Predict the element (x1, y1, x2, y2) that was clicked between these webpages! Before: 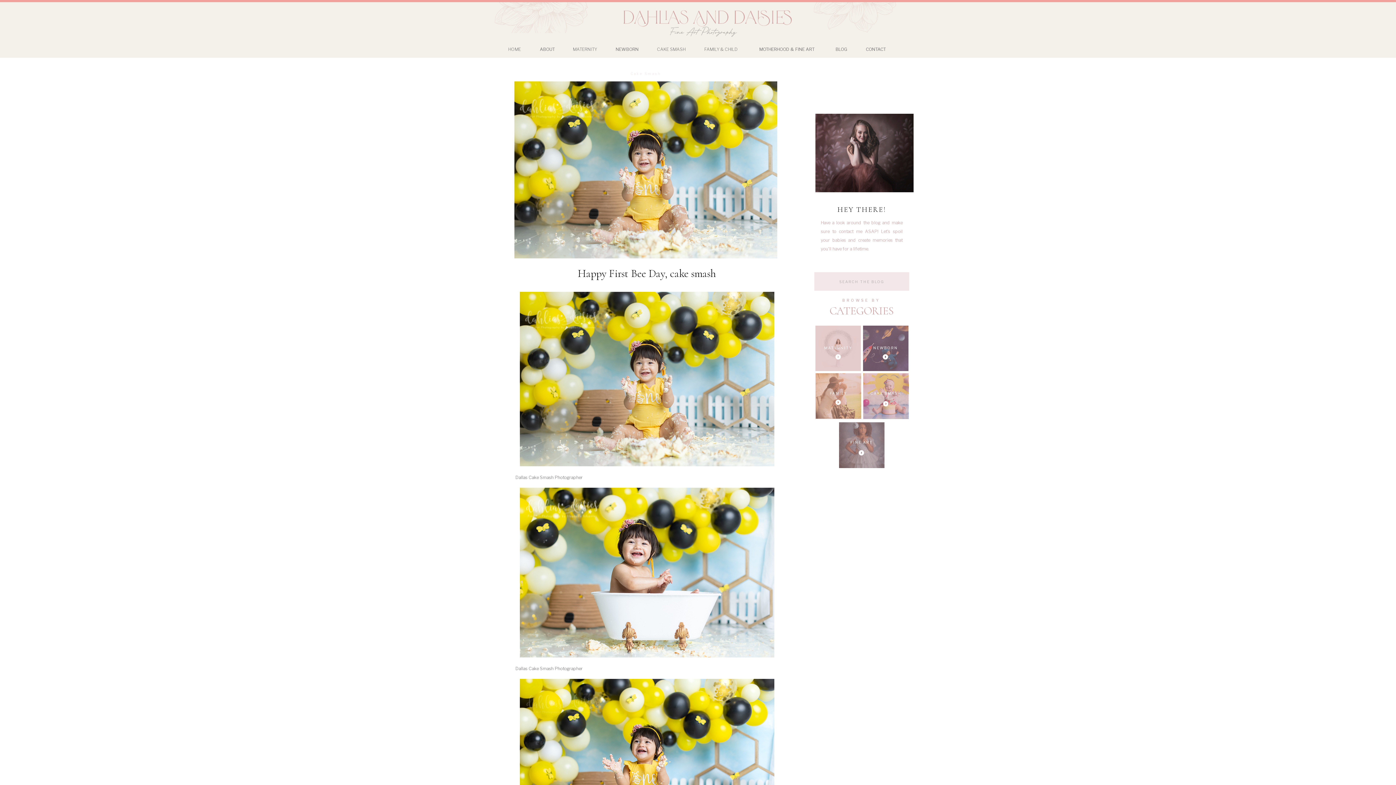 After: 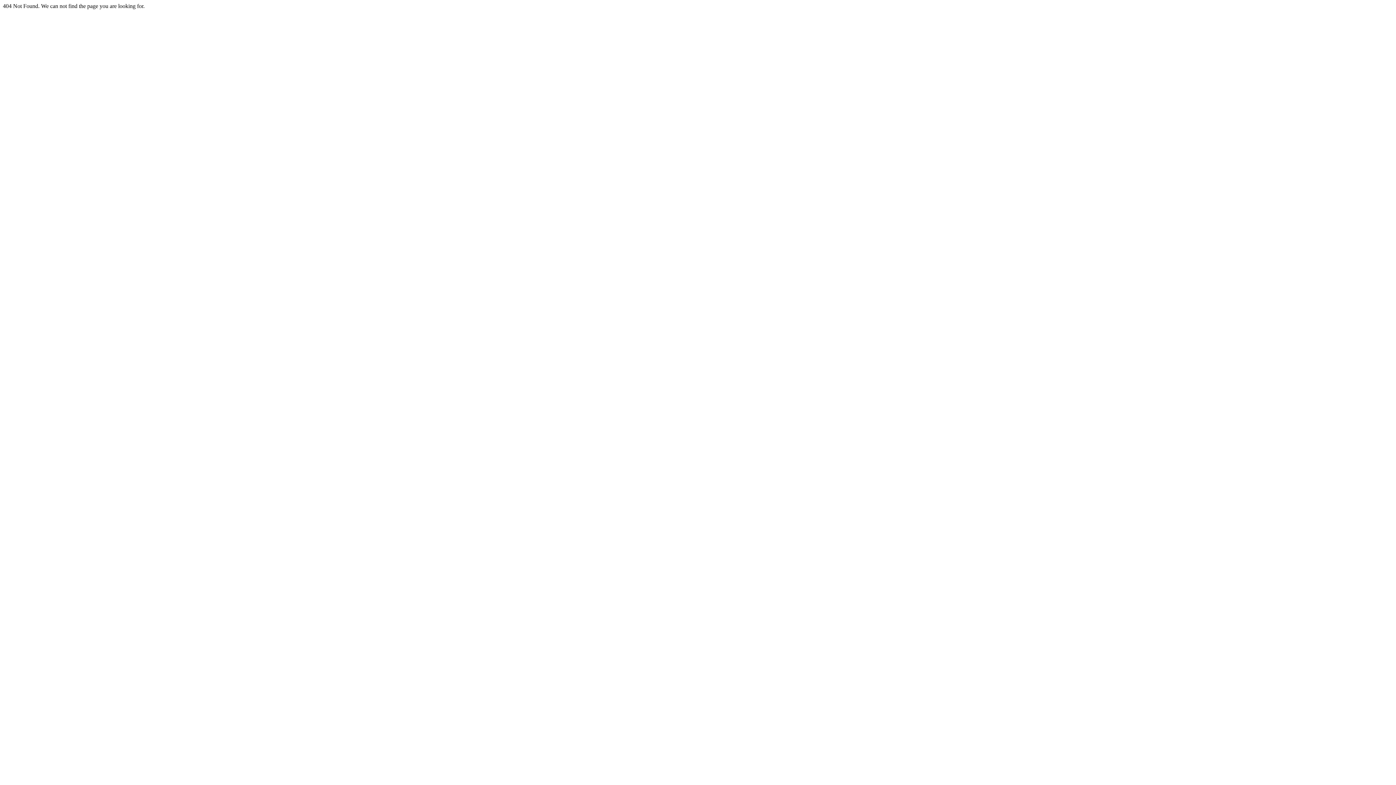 Action: label: CAKE SMASH
 bbox: (865, 390, 906, 397)